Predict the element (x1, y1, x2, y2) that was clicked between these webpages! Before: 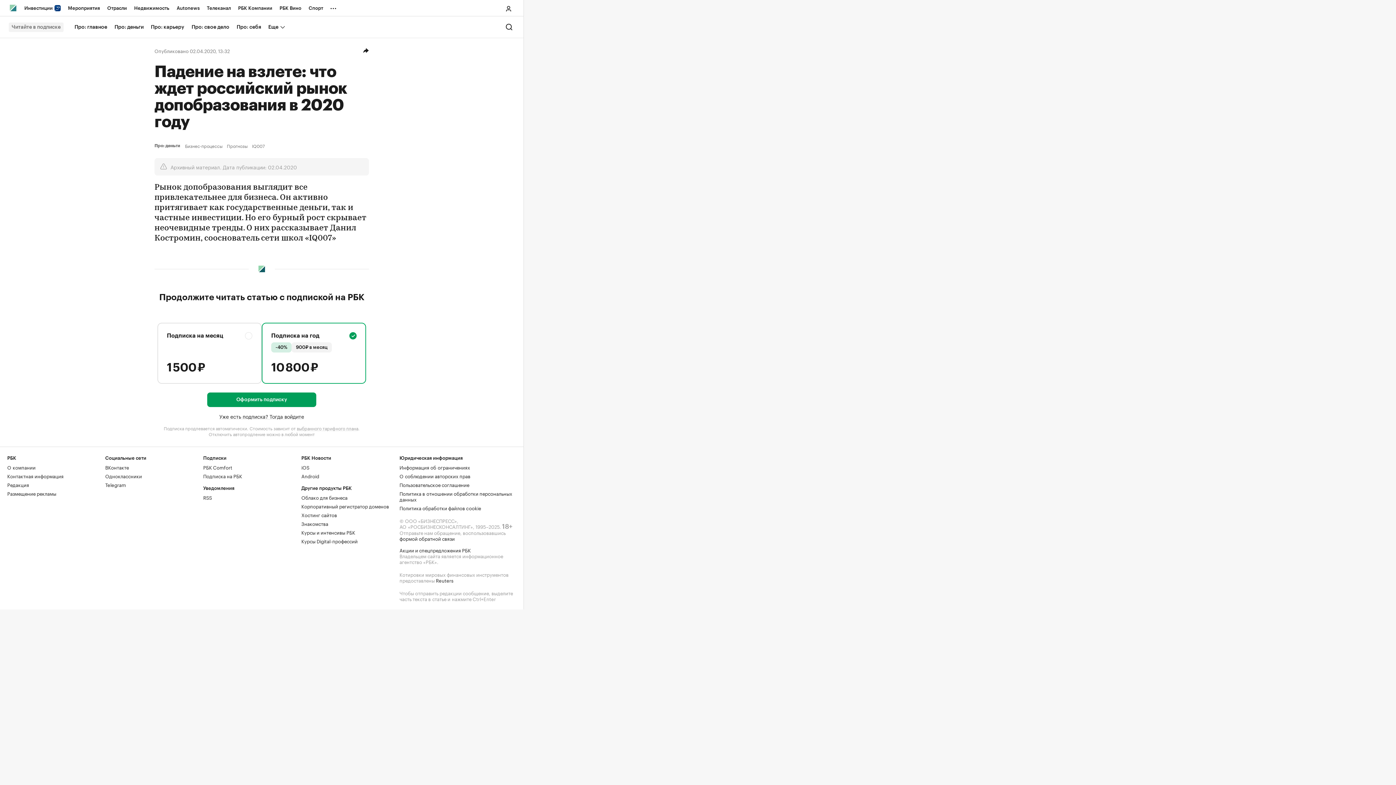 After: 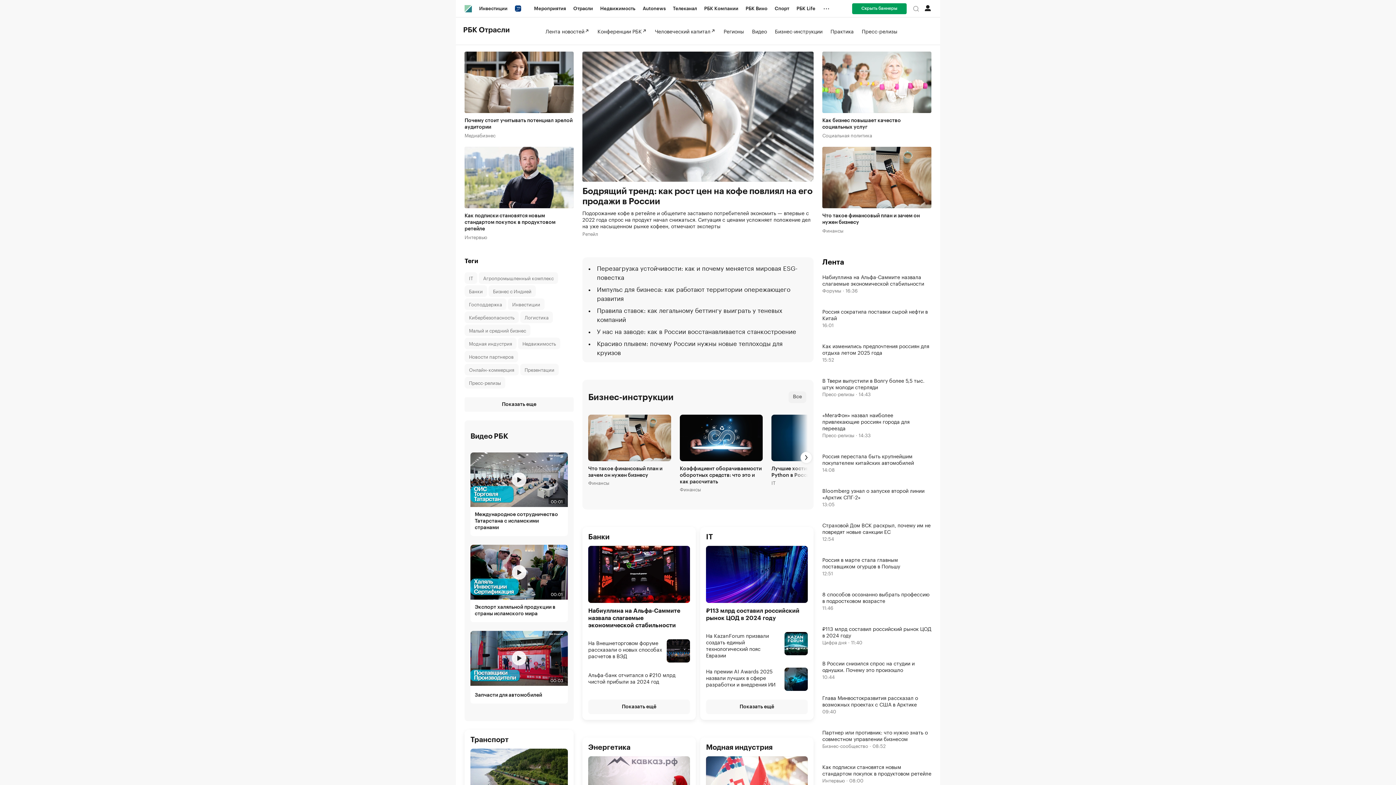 Action: label: Отрасли bbox: (103, 0, 130, 16)